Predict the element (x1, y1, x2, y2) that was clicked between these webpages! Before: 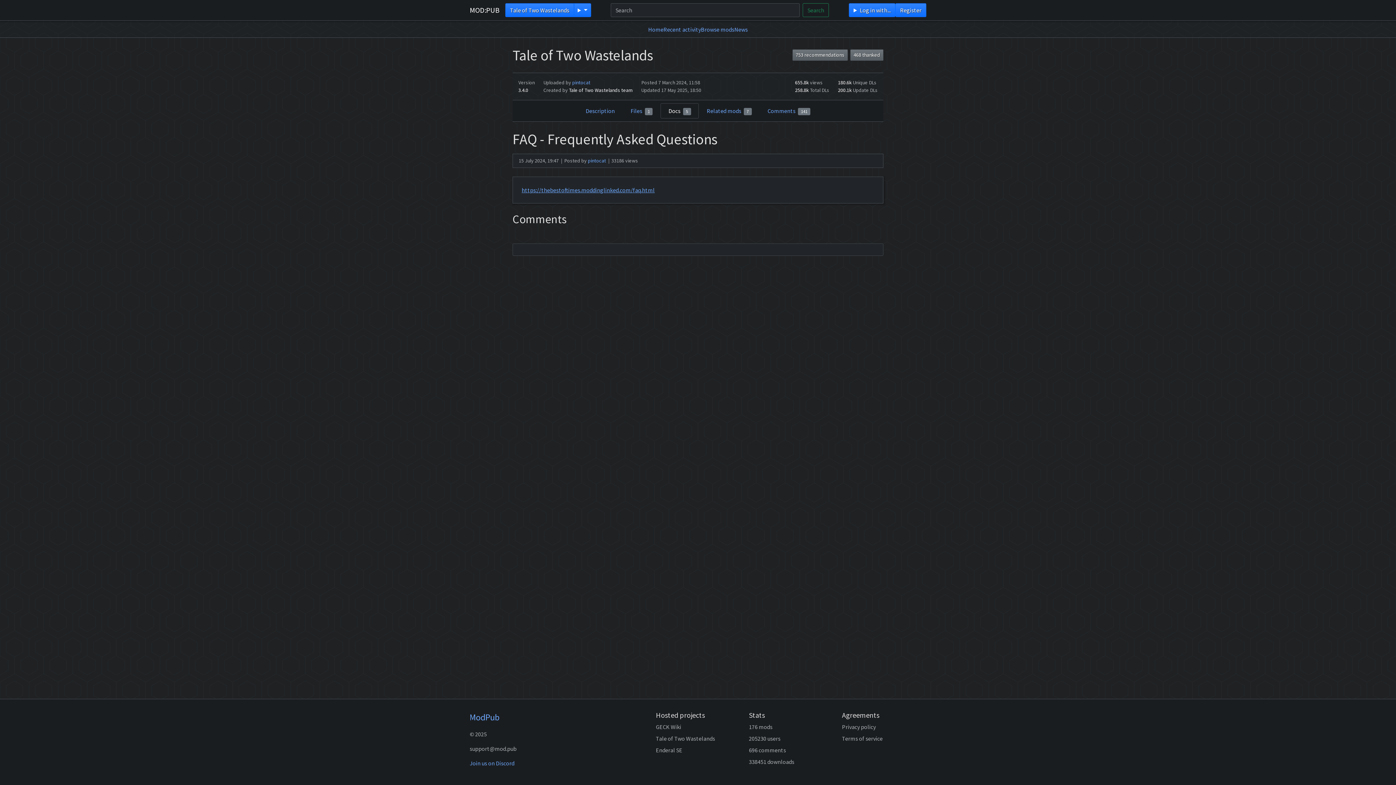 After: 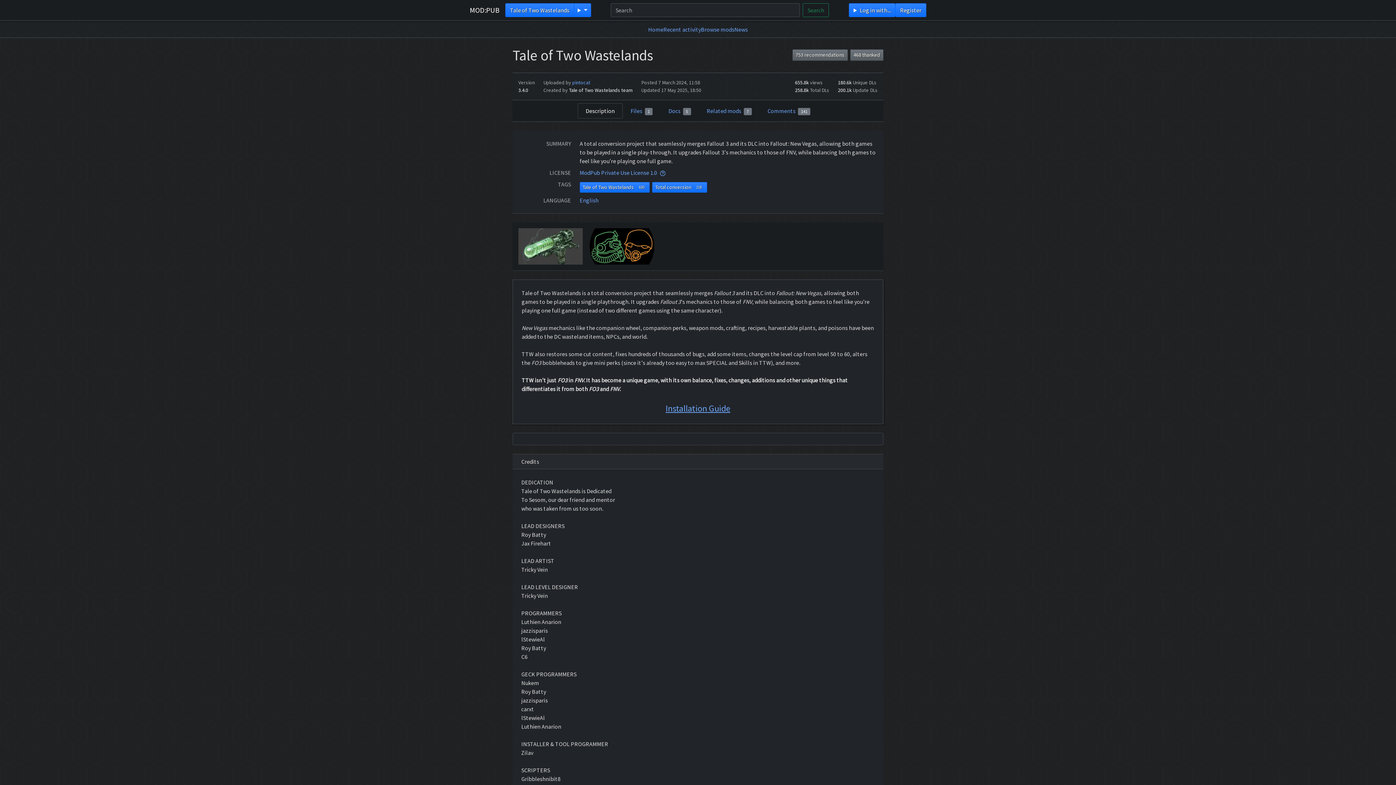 Action: label: Description bbox: (577, 103, 622, 118)